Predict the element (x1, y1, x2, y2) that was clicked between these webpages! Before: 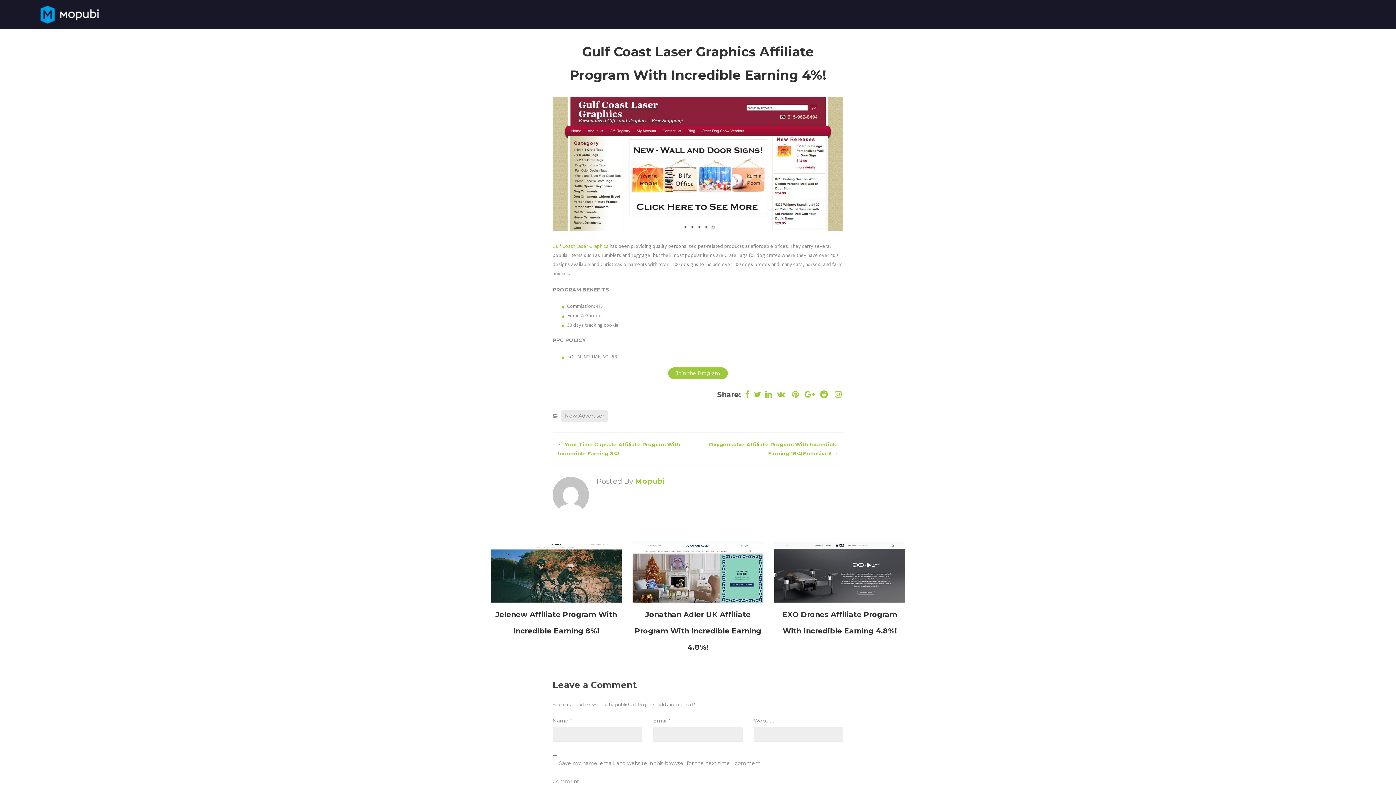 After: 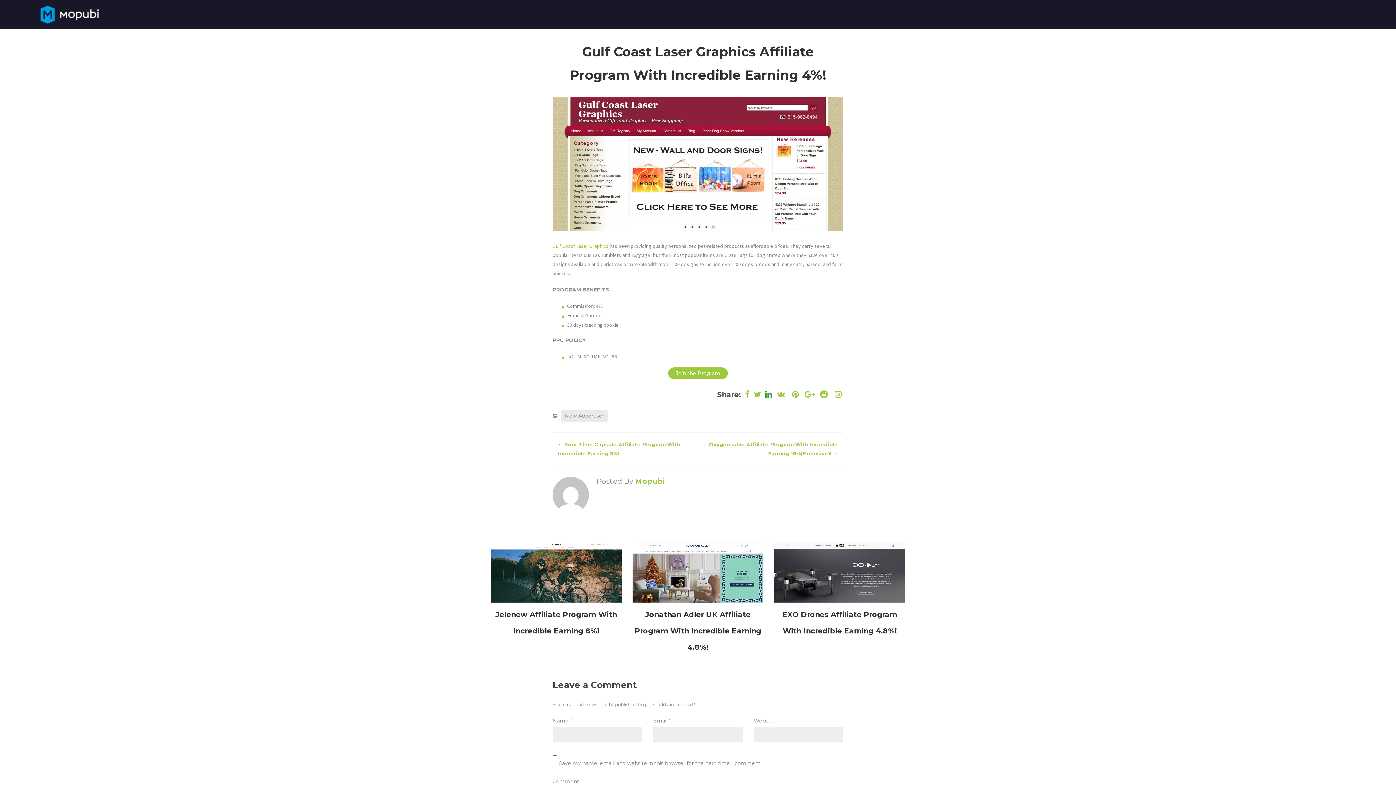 Action: bbox: (763, 389, 774, 399) label:  